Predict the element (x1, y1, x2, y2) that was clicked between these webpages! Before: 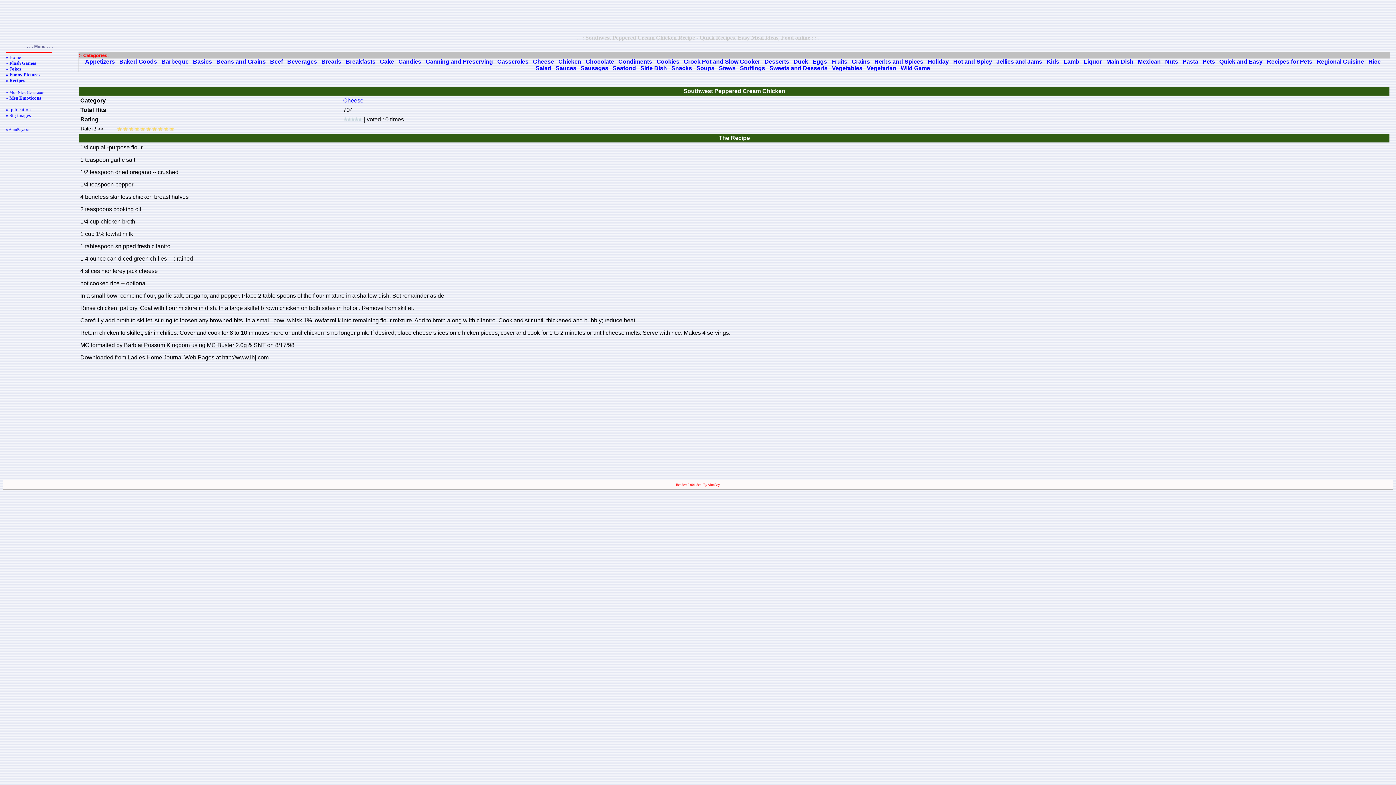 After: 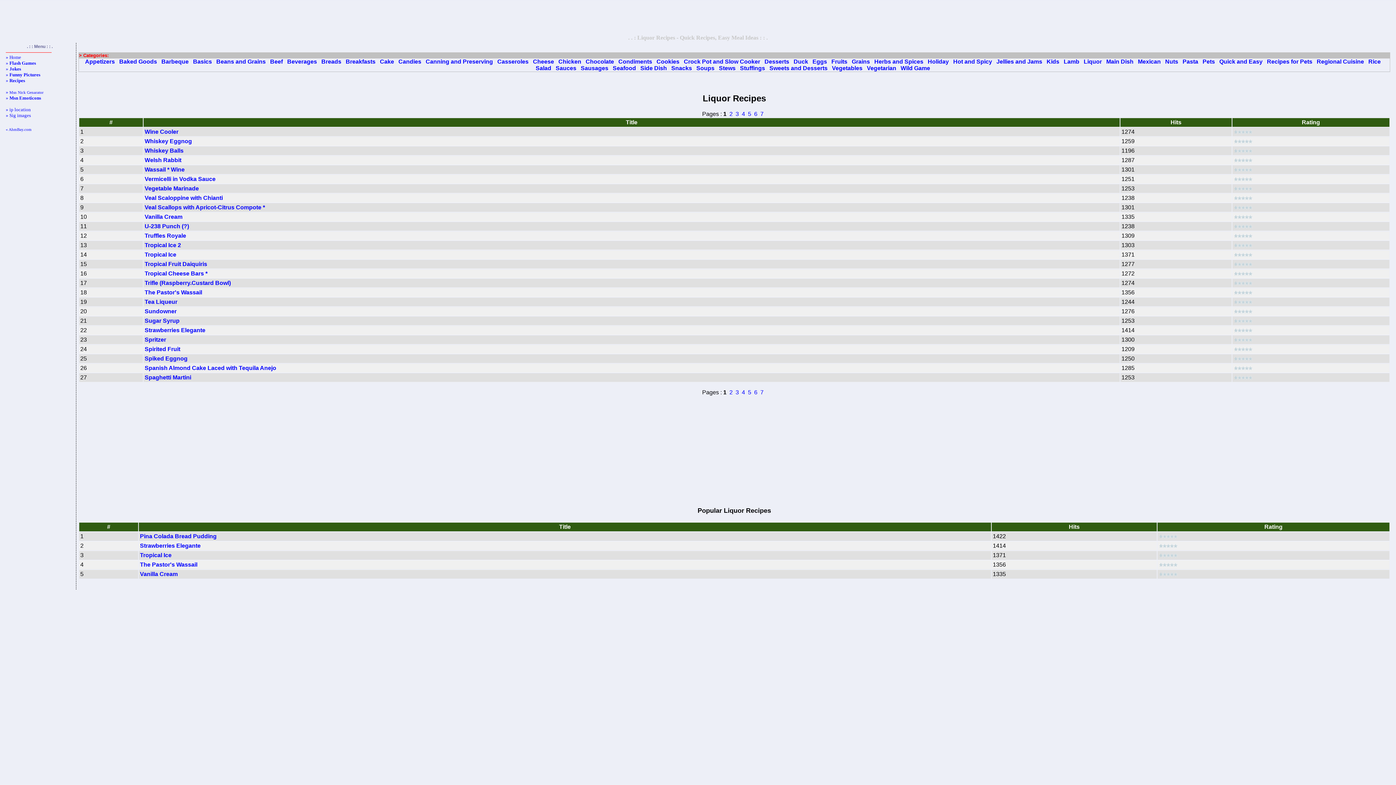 Action: label: Liquor bbox: (1084, 58, 1102, 64)